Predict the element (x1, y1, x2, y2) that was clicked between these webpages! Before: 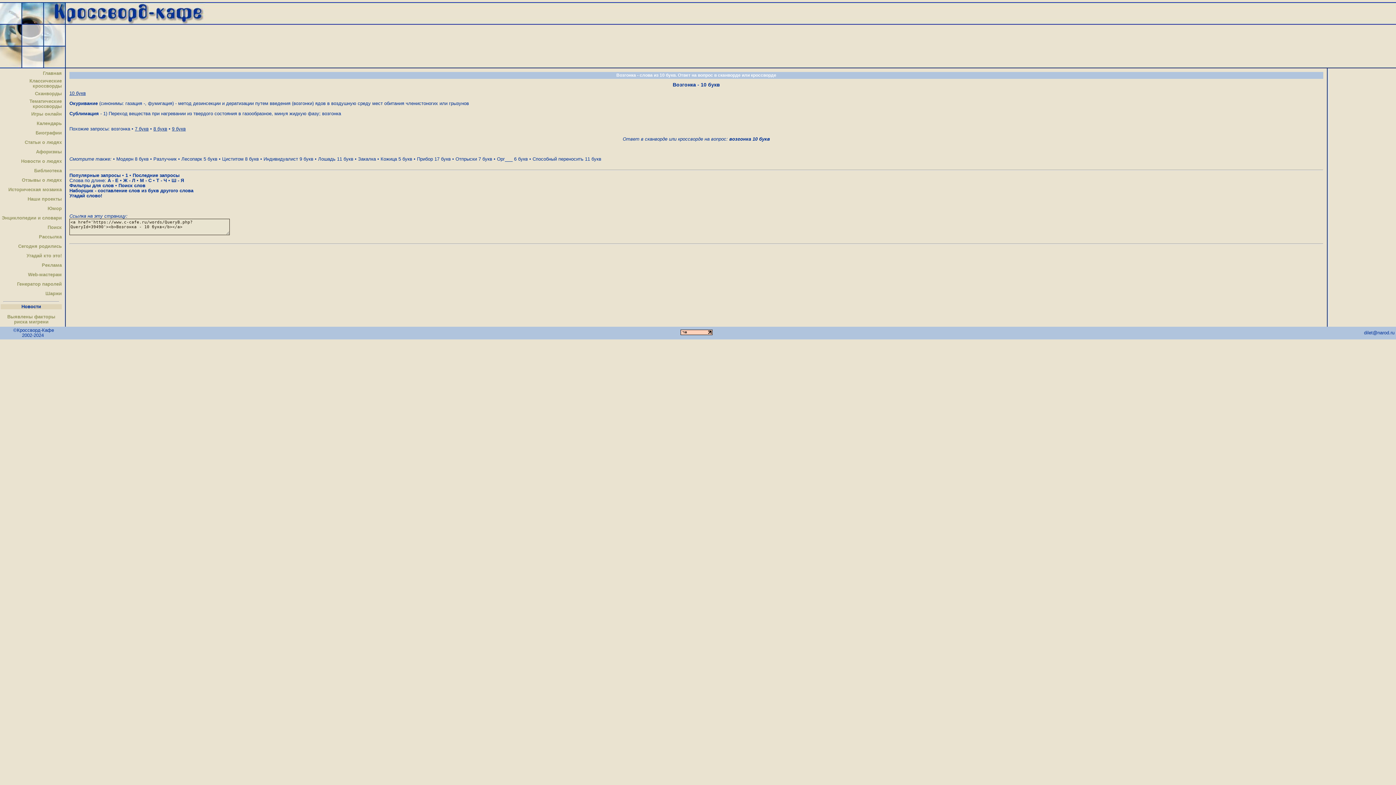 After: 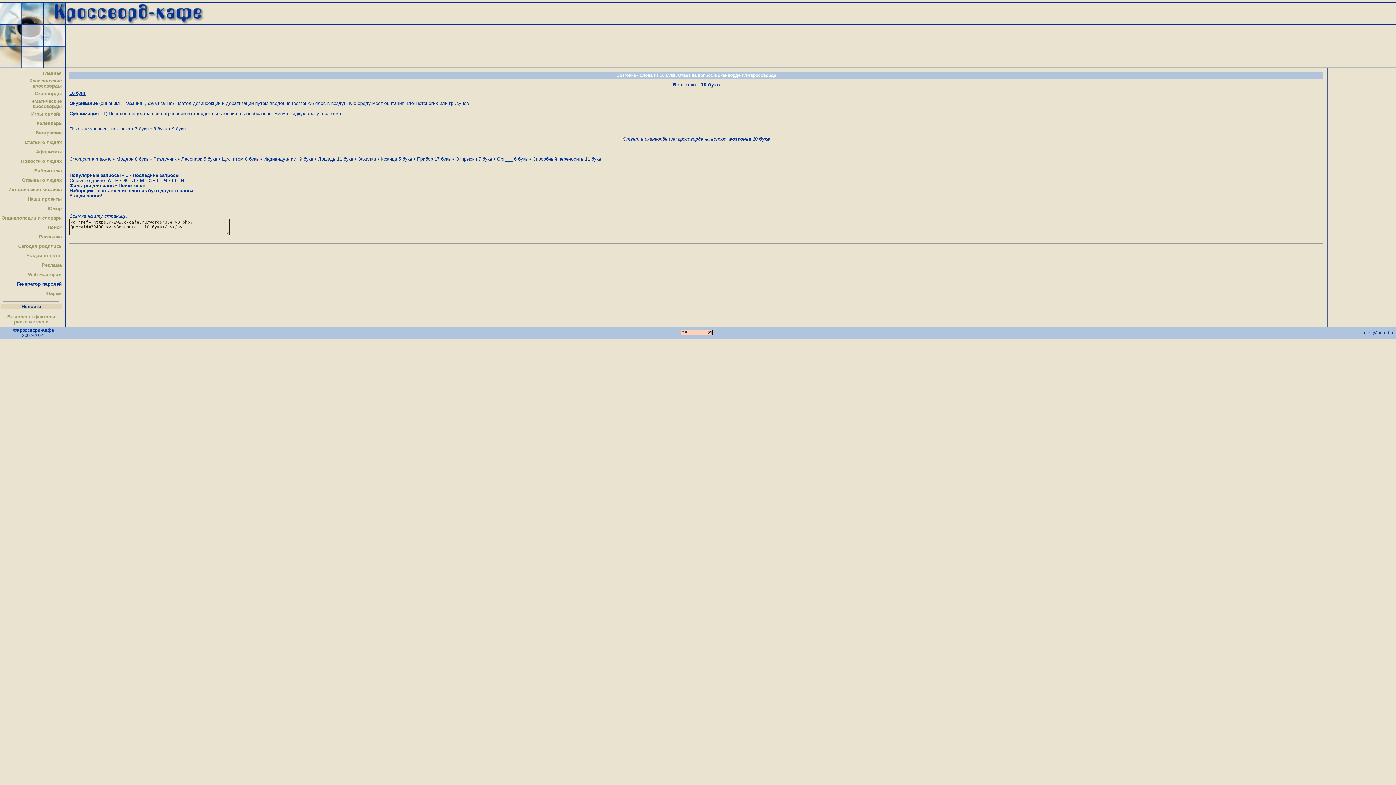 Action: label: Генератор паролей bbox: (17, 281, 61, 286)